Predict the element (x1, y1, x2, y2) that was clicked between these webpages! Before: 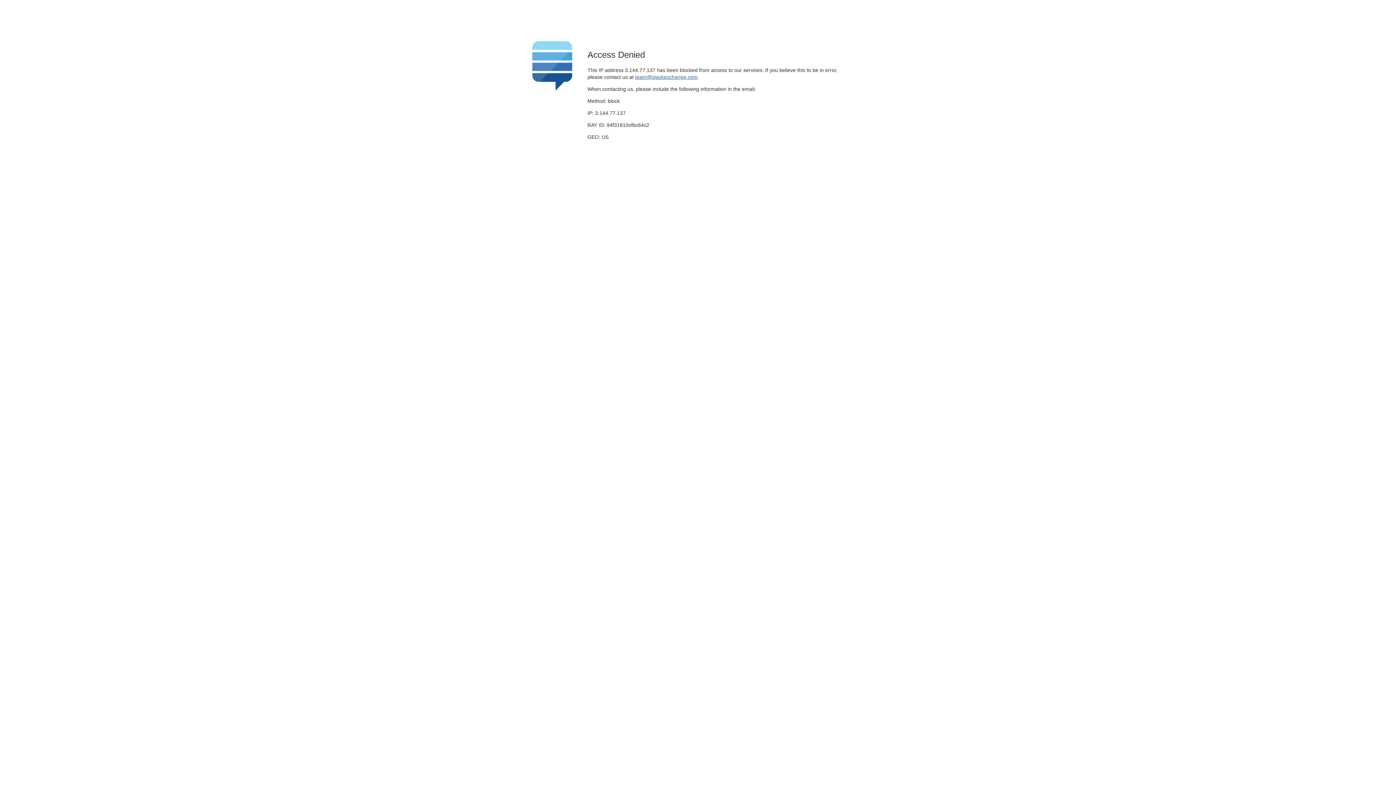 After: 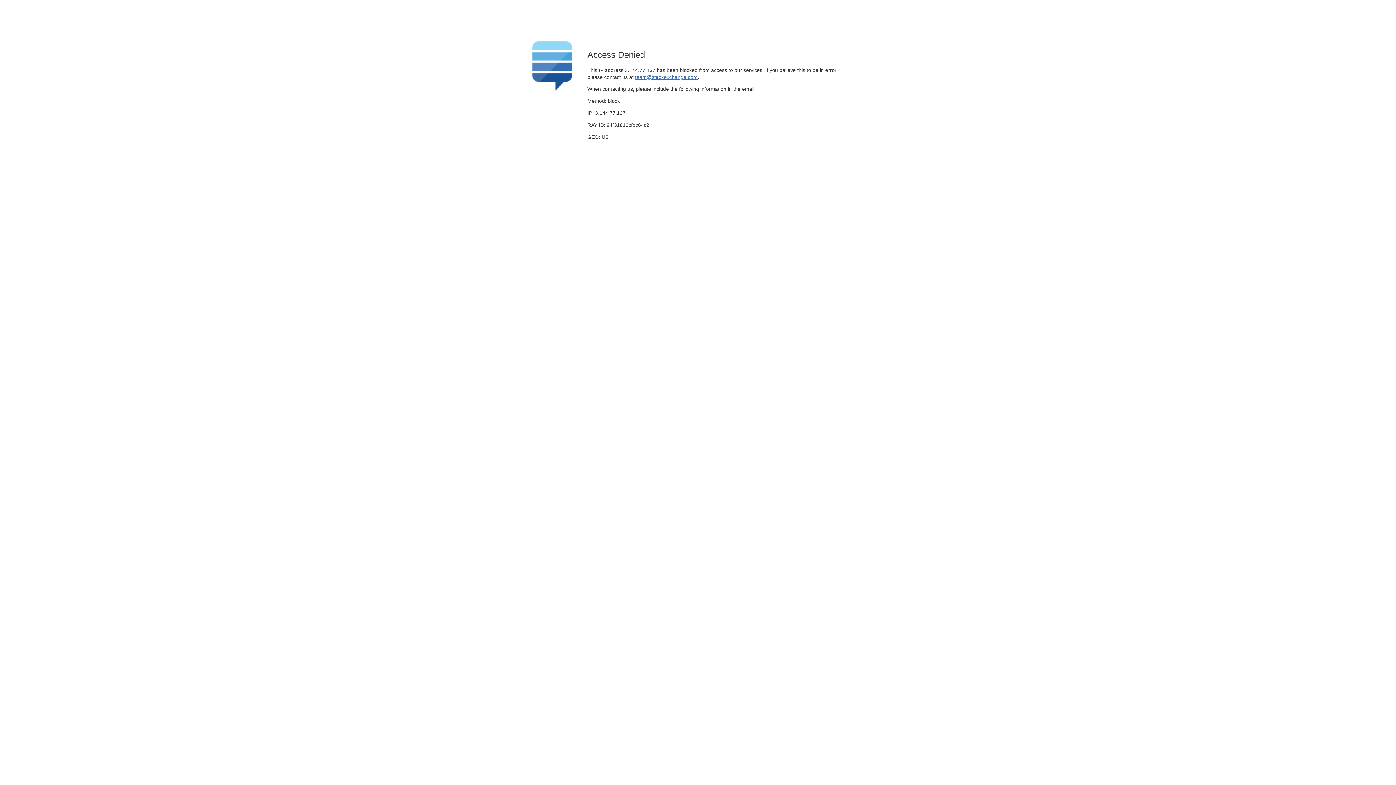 Action: label: team@stackexchange.com bbox: (635, 74, 697, 79)